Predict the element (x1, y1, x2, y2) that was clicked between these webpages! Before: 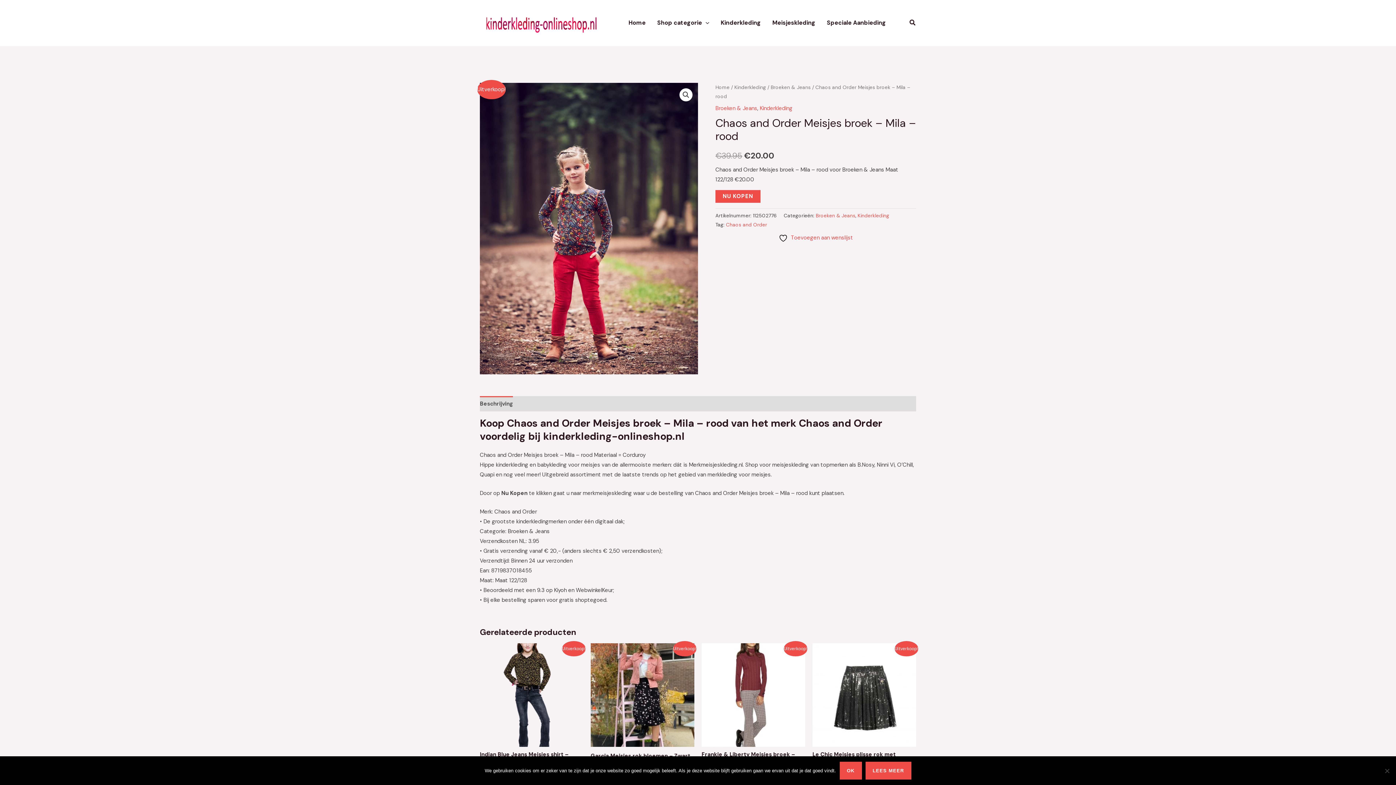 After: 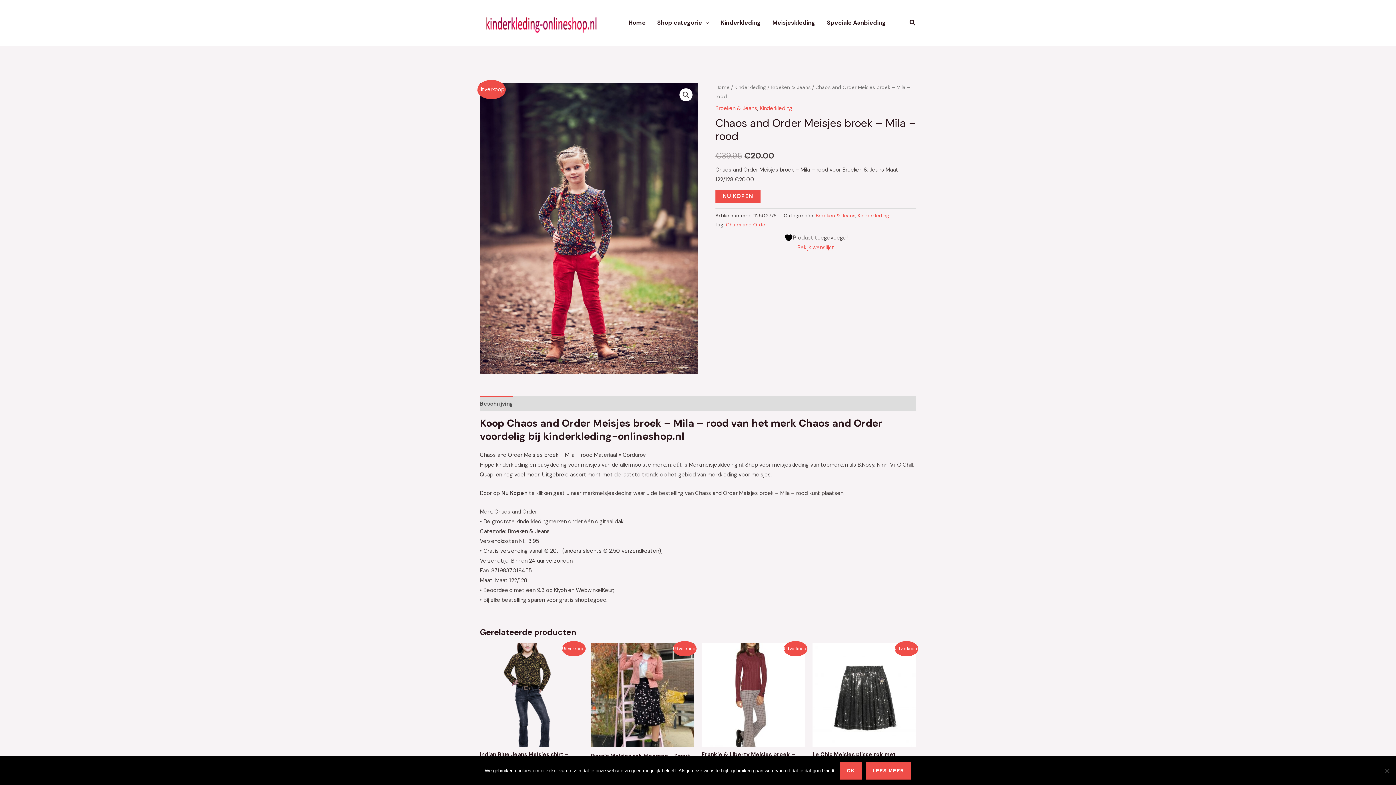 Action: bbox: (778, 233, 853, 243) label:  Toevoegen aan wenslijst